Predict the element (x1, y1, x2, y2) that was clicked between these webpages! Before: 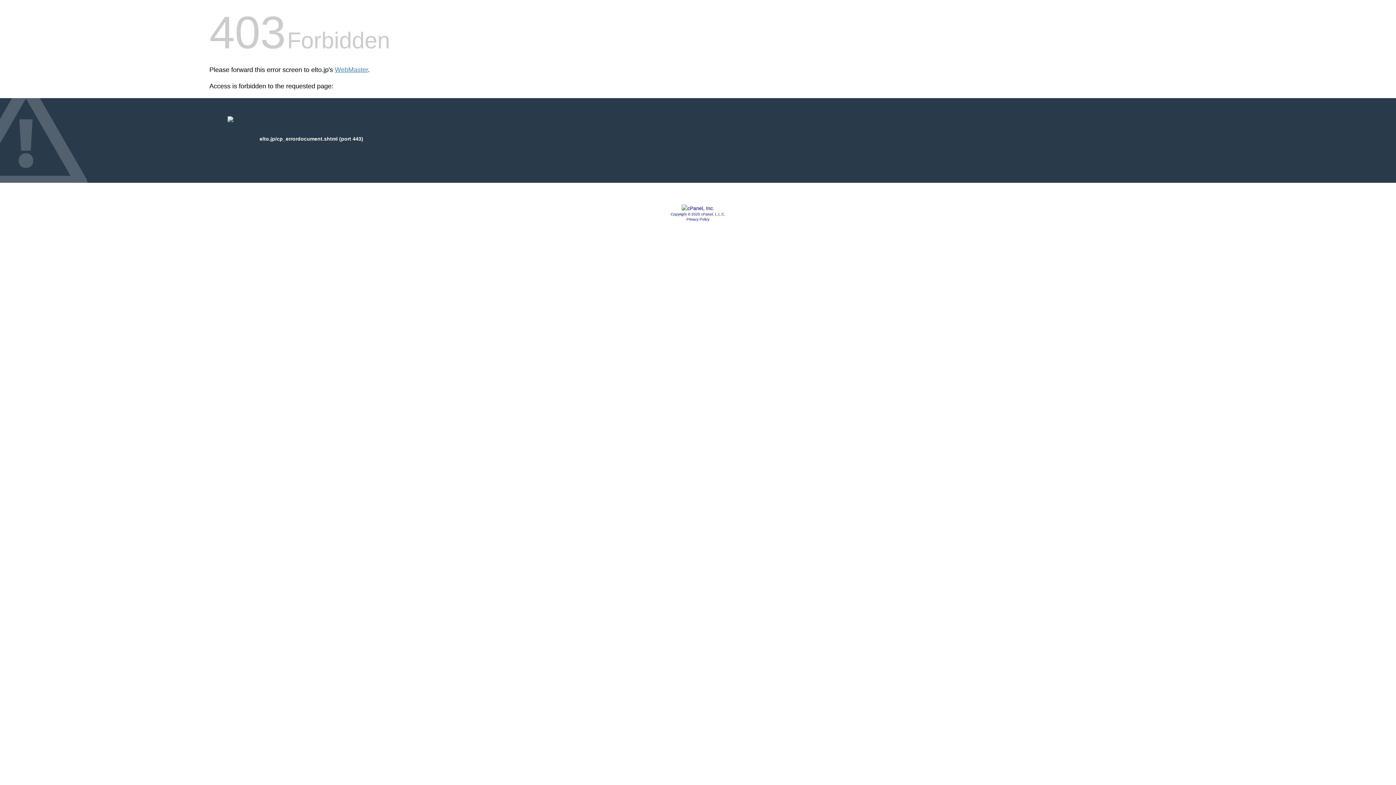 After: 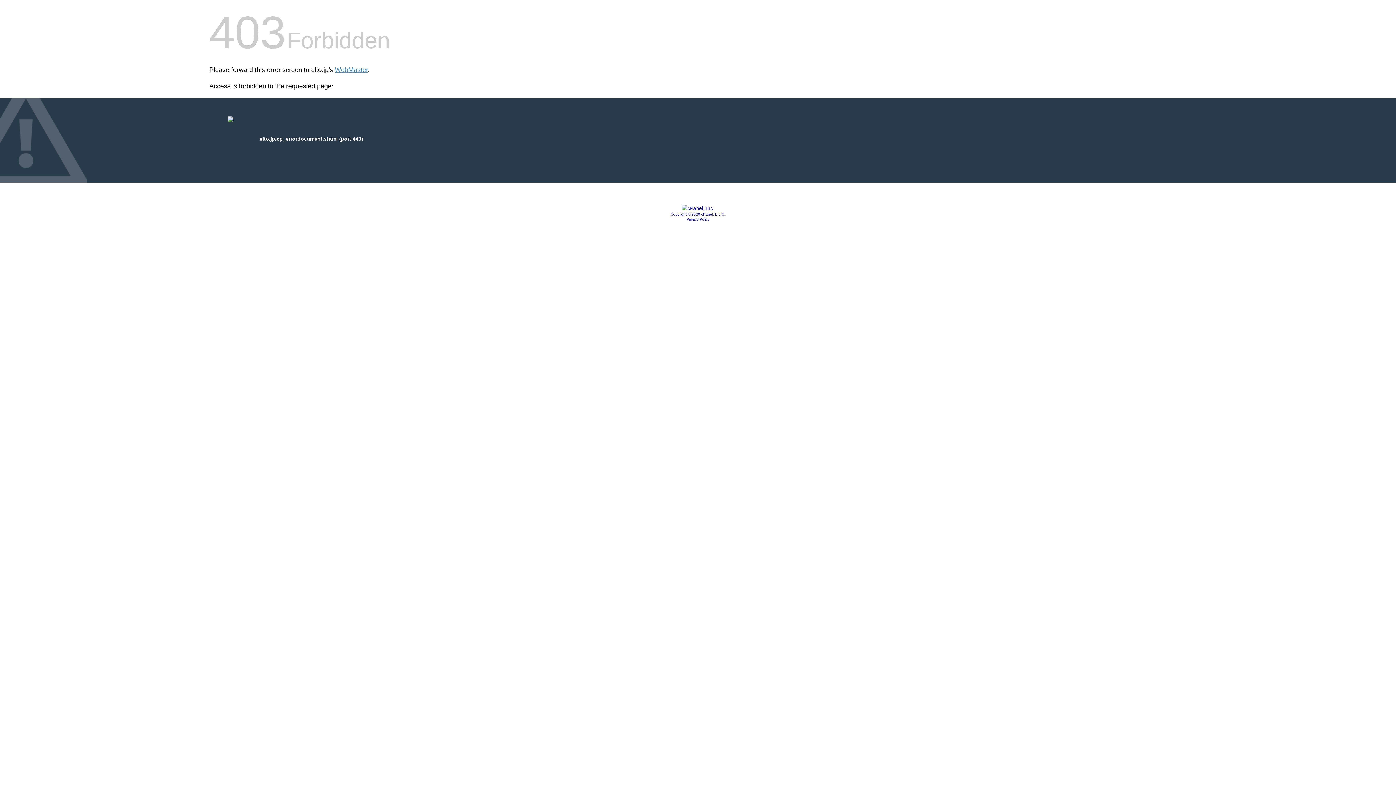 Action: bbox: (686, 217, 709, 221) label: Privacy Policy